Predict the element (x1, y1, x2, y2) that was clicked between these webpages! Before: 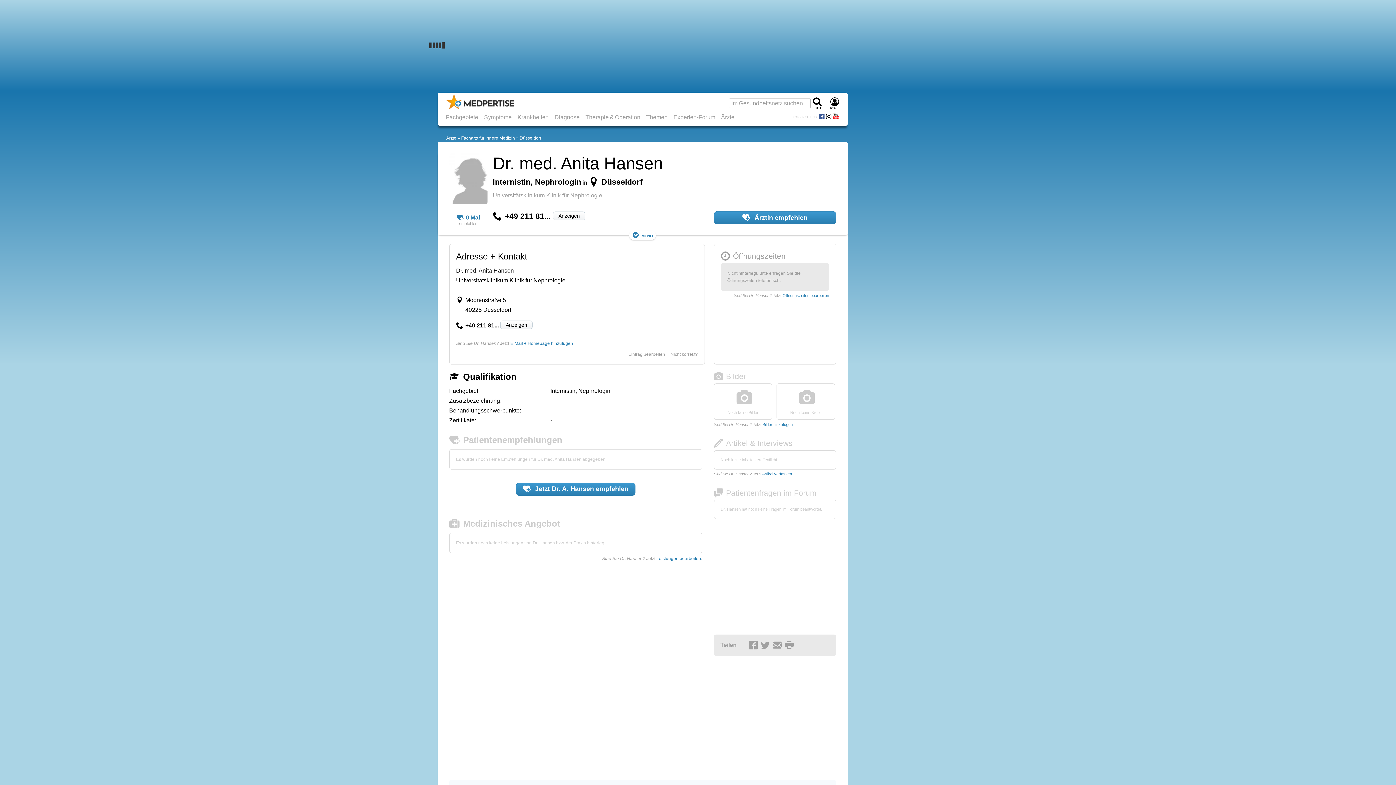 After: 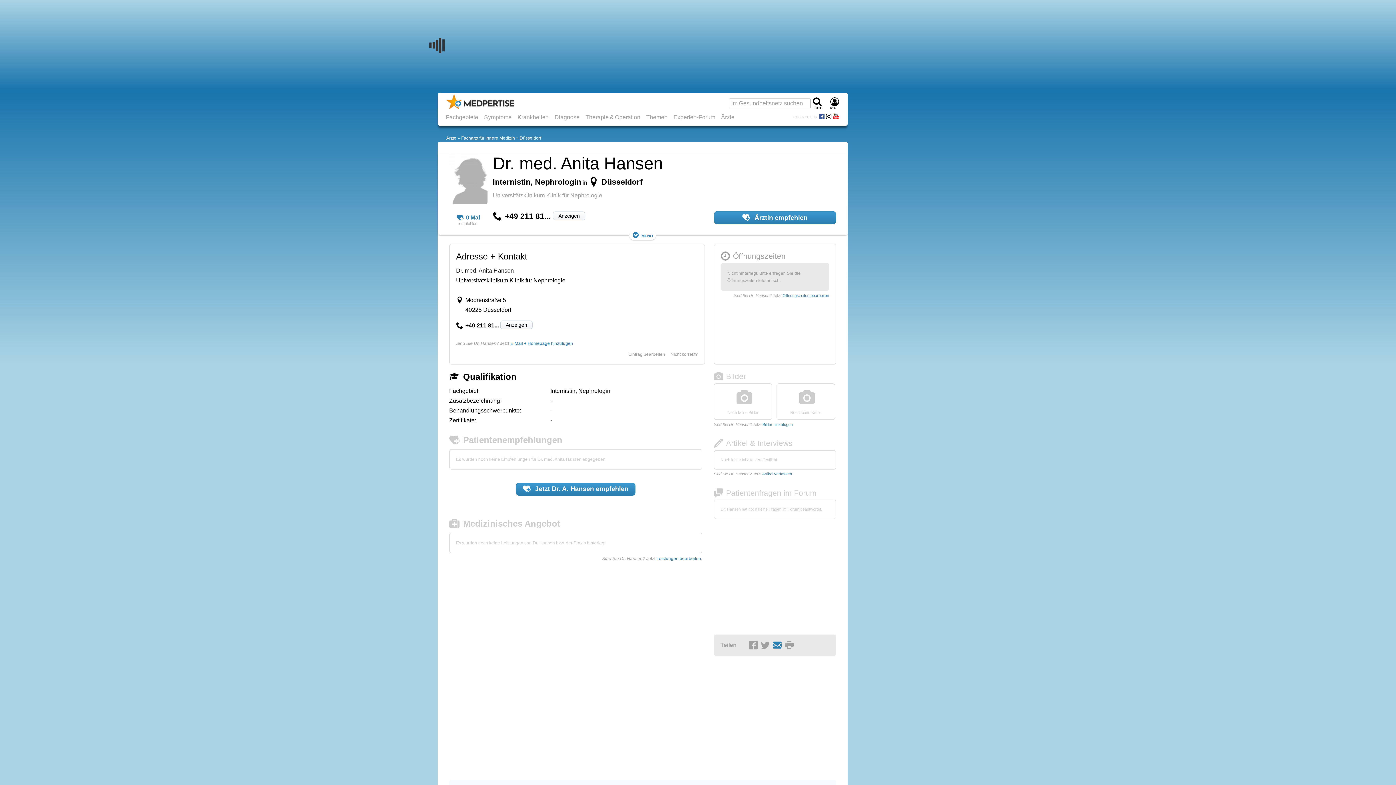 Action: bbox: (772, 643, 783, 648)